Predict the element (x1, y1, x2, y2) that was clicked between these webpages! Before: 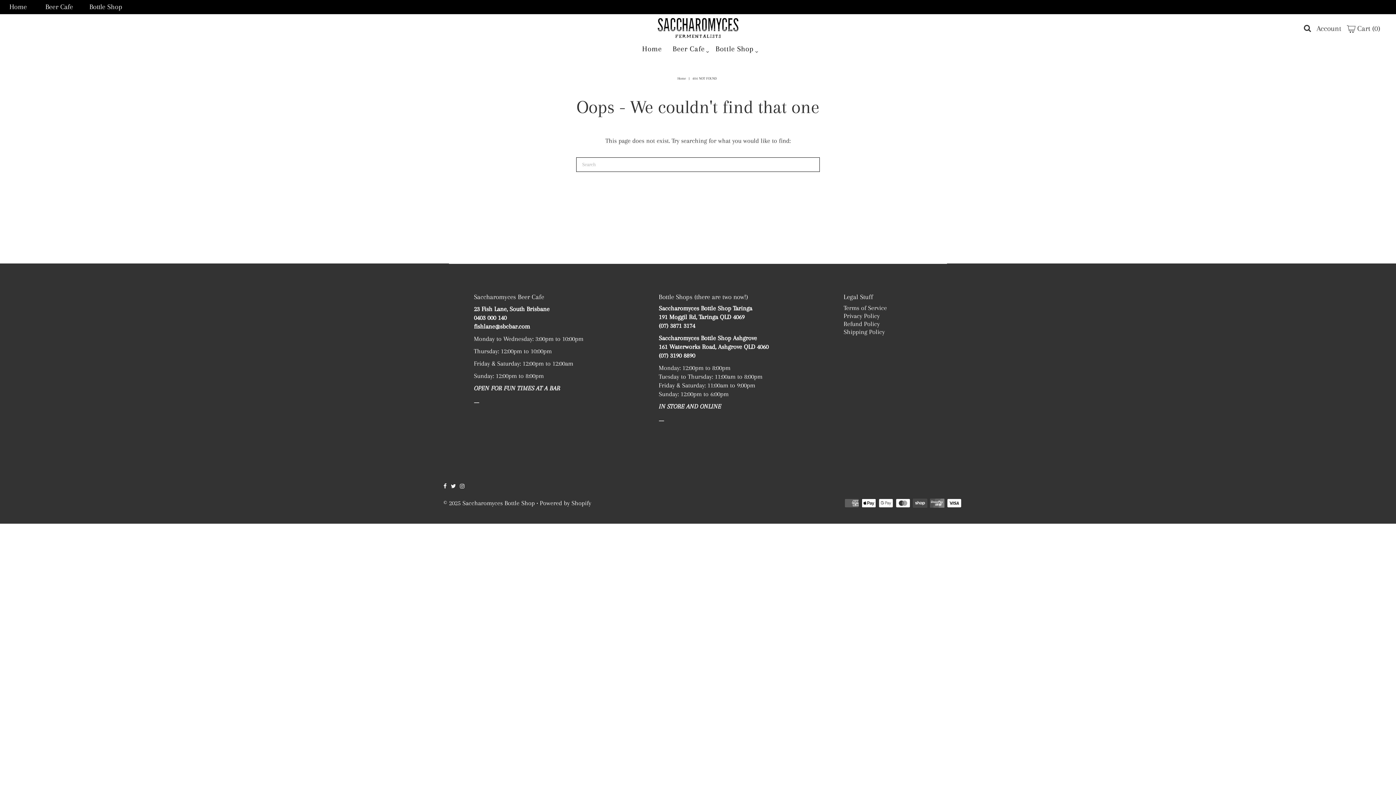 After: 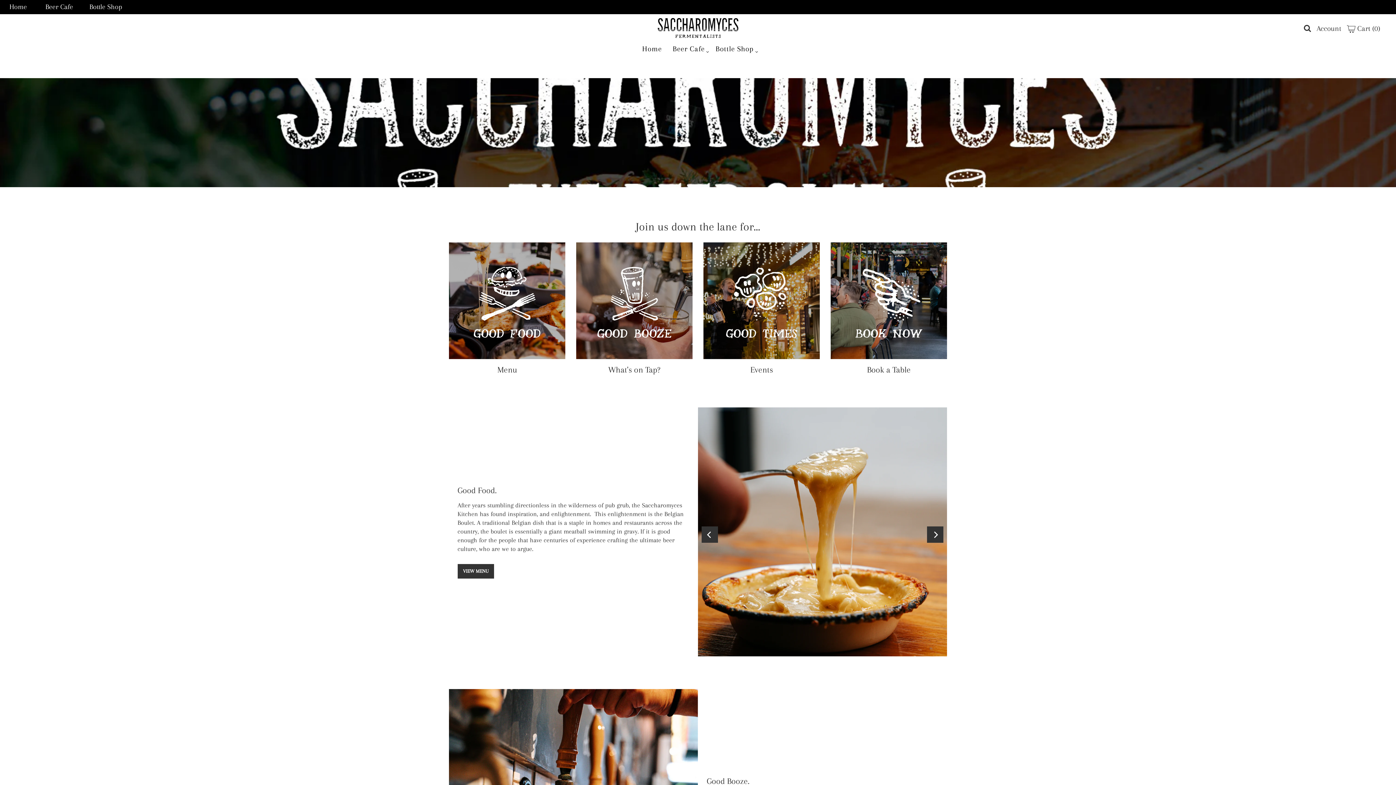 Action: label: Beer Cafe bbox: (38, 0, 80, 14)